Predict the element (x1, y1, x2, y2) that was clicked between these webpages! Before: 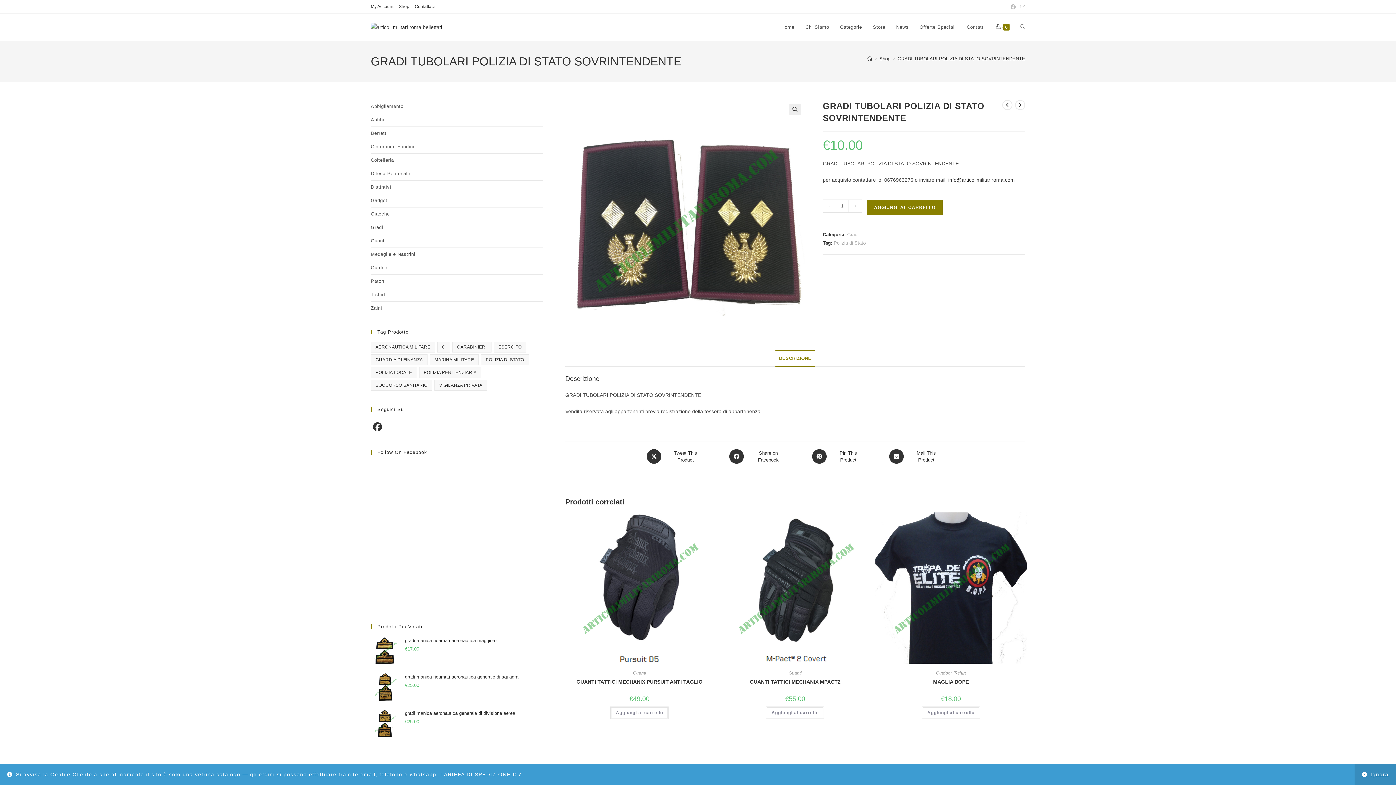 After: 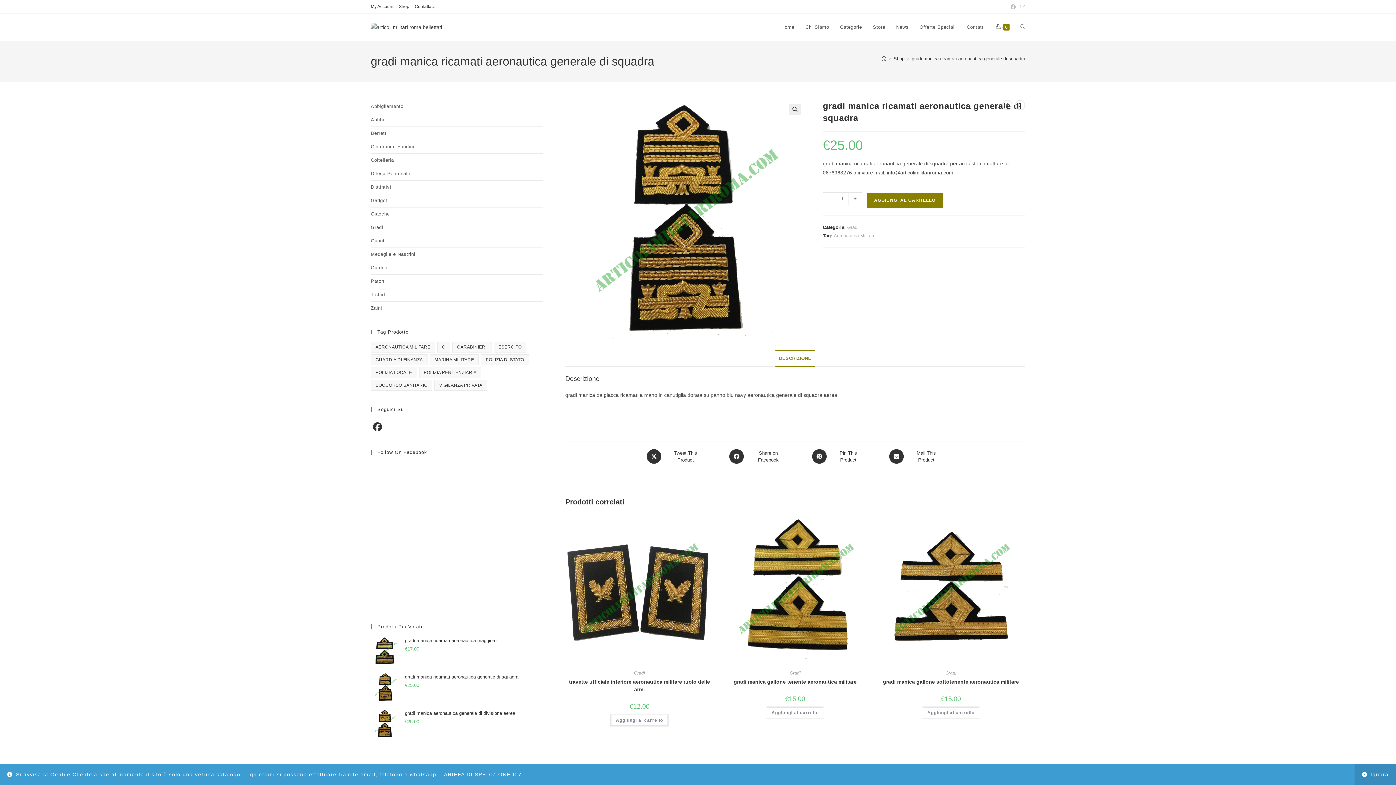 Action: bbox: (405, 674, 518, 680) label: gradi manica ricamati aeronautica generale di squadra